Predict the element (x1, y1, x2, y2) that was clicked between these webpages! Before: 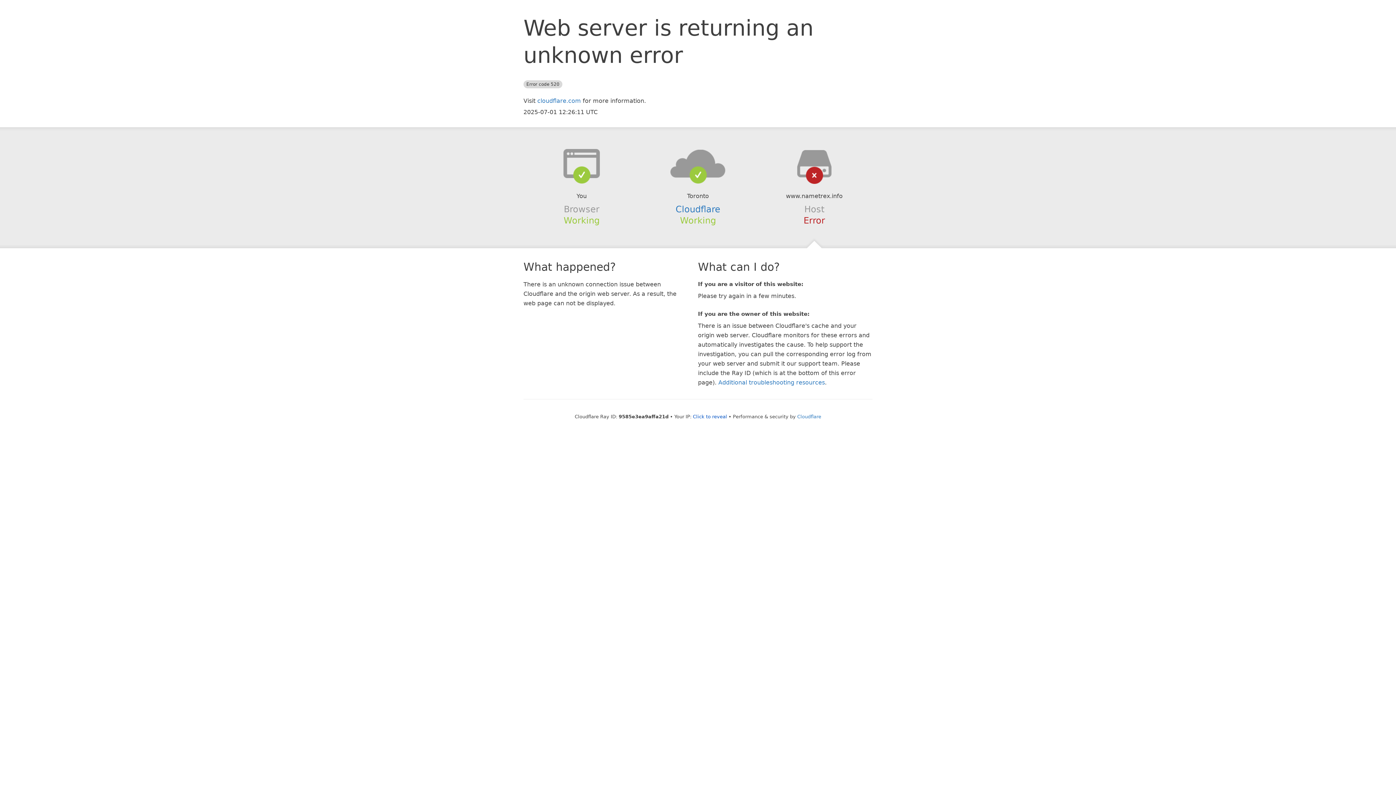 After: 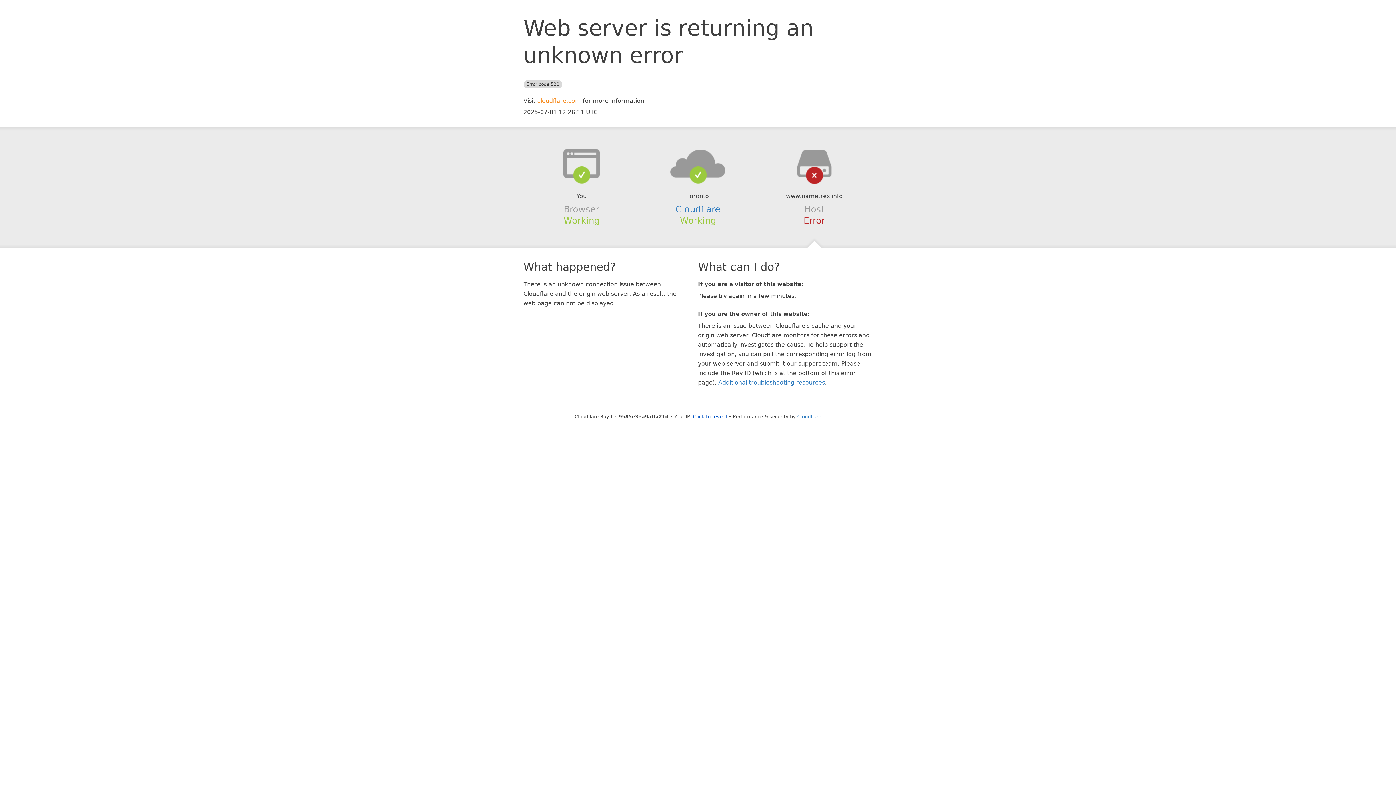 Action: bbox: (537, 97, 581, 104) label: cloudflare.com